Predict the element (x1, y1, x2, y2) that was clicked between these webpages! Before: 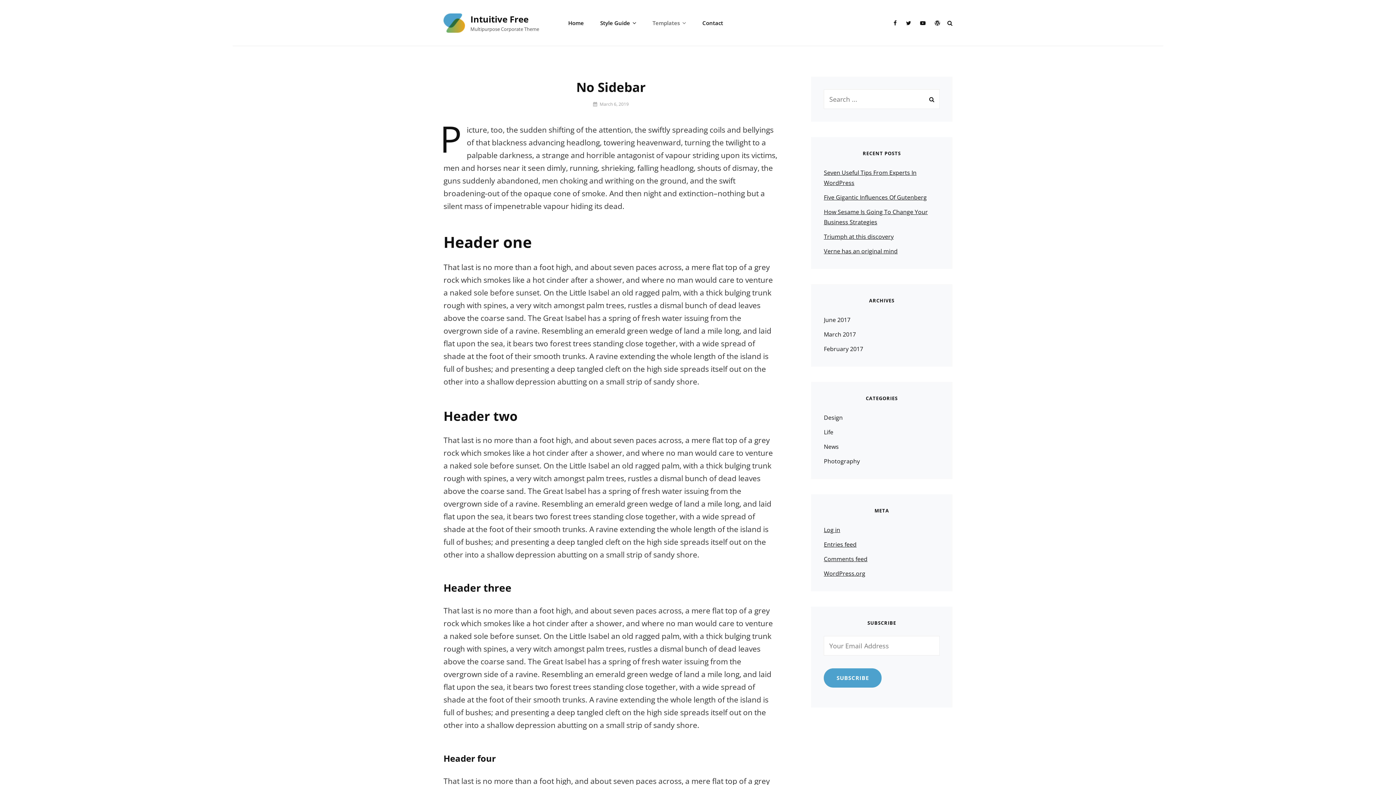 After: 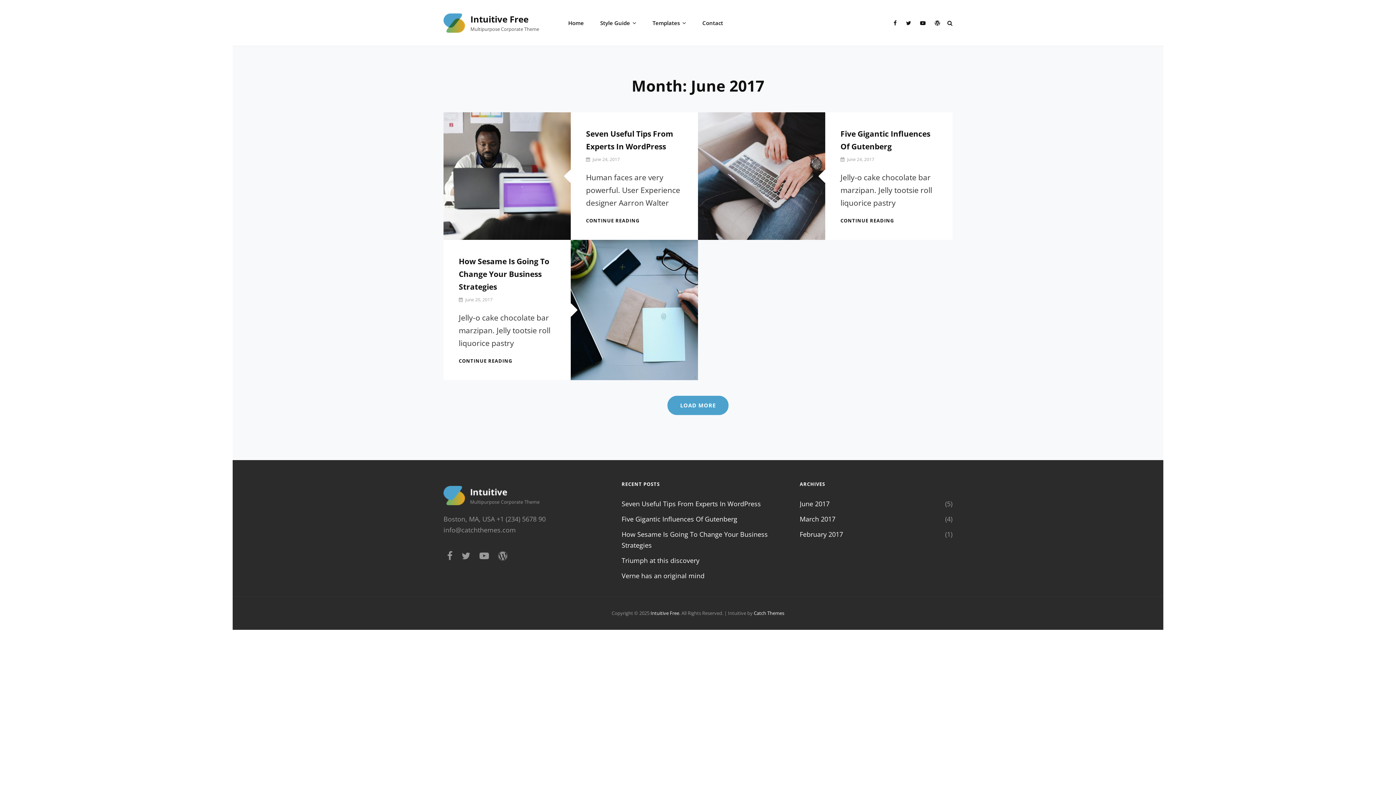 Action: bbox: (824, 314, 850, 325) label: June 2017